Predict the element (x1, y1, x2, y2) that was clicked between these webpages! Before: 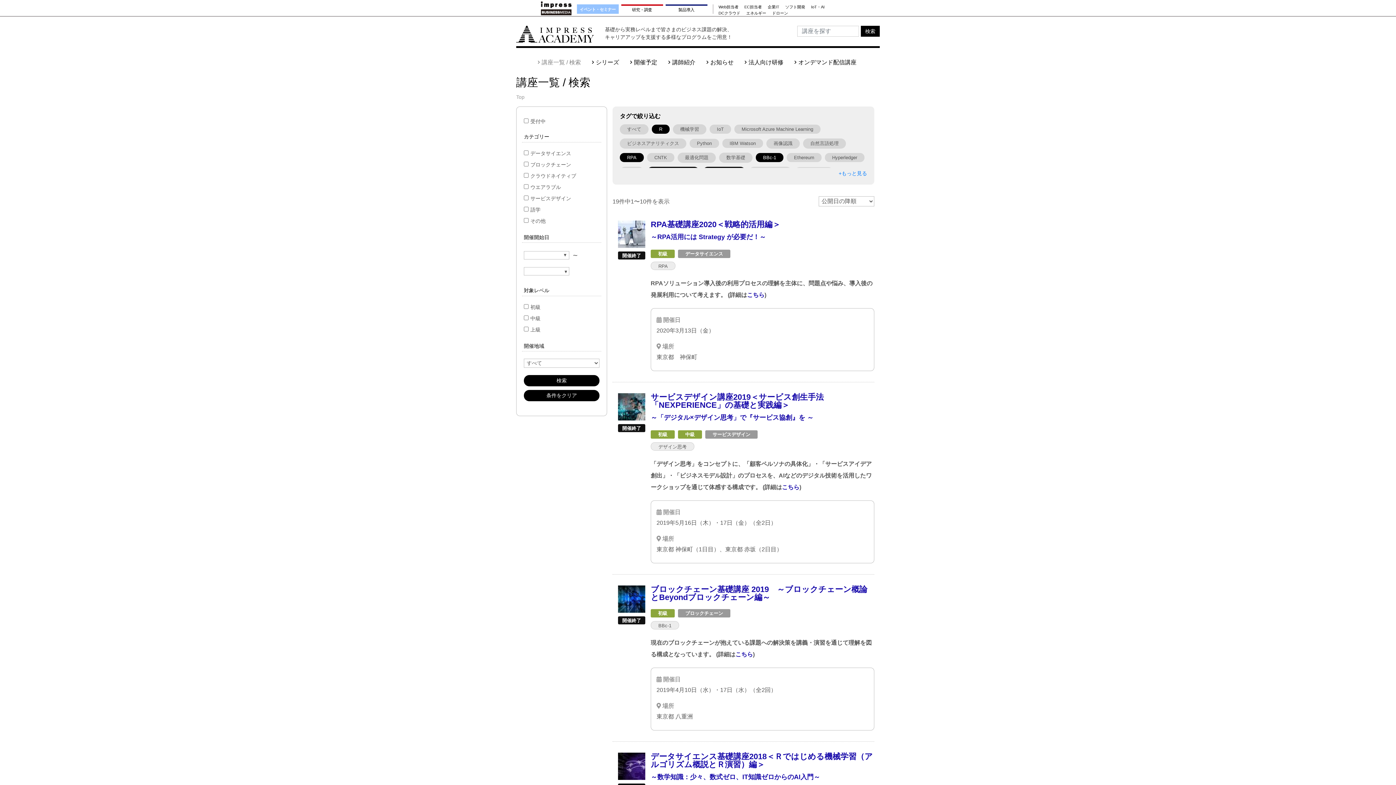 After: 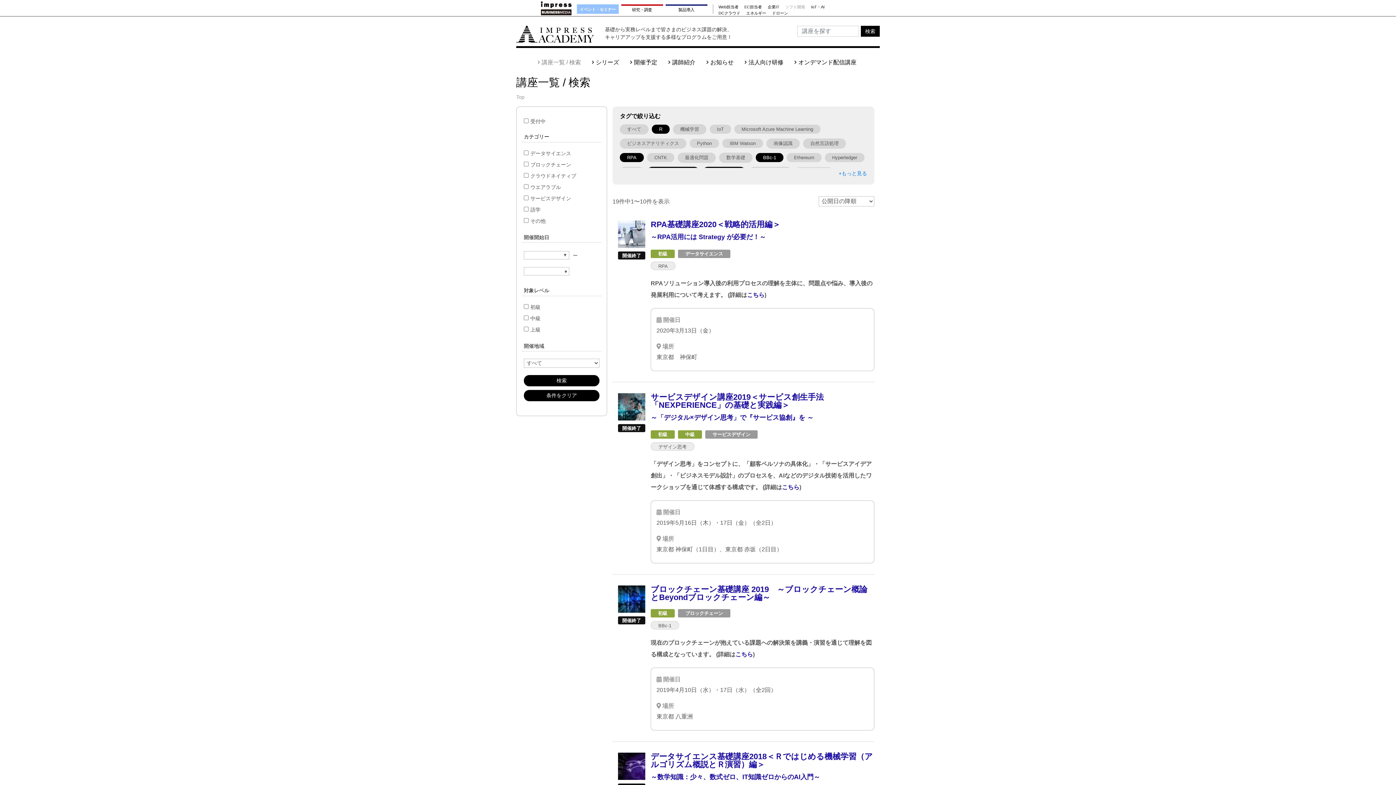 Action: bbox: (785, 5, 805, 8) label: ソフト開発